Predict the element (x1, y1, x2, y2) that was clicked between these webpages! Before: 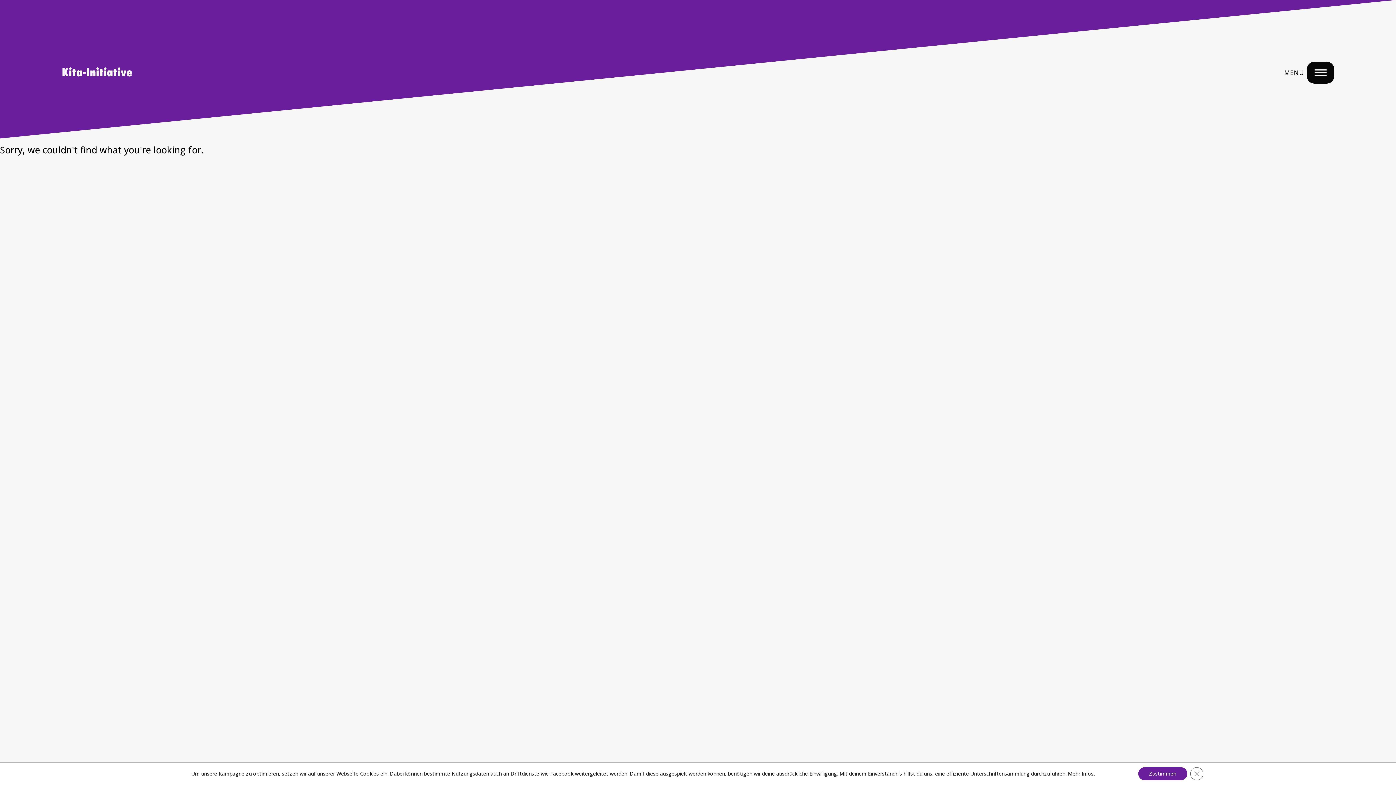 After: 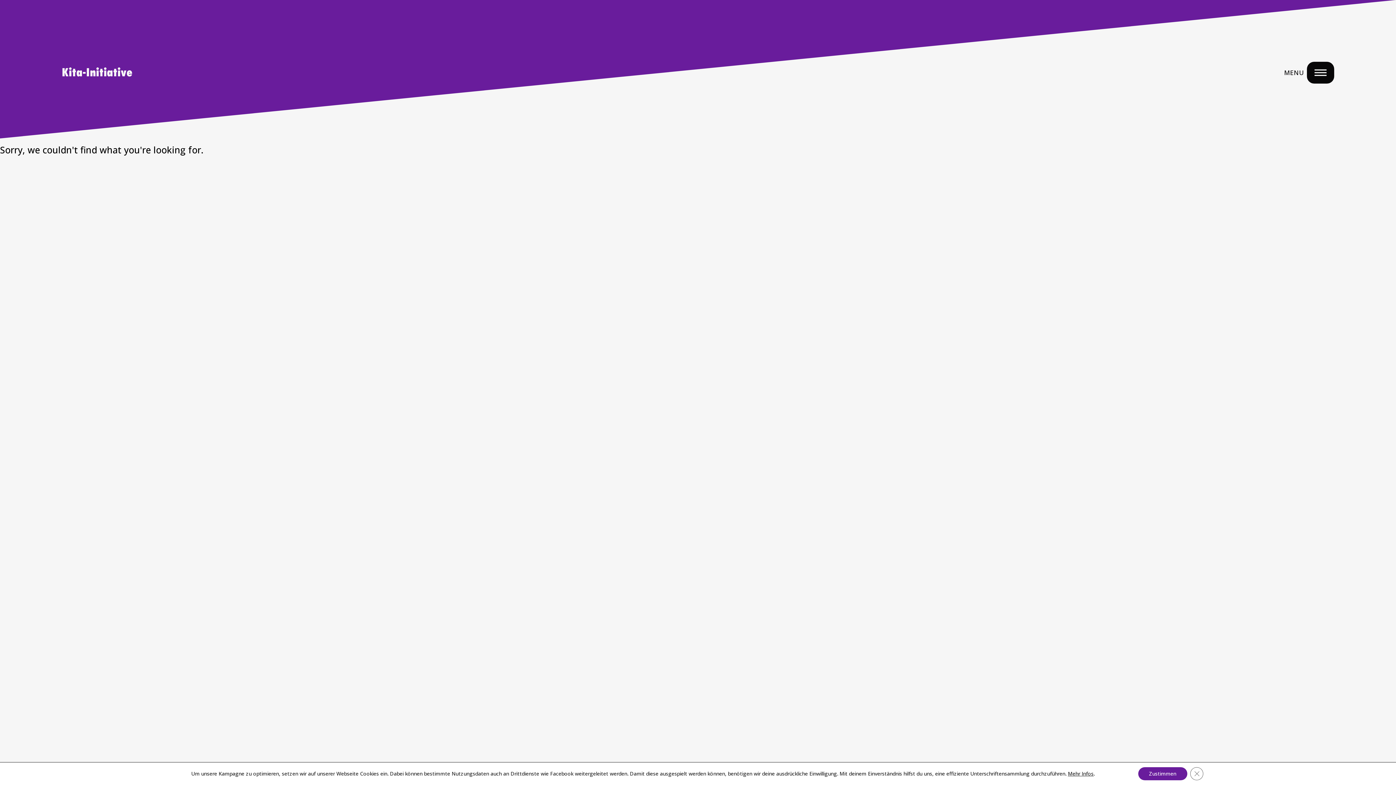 Action: label: Mehr Infos bbox: (1068, 770, 1093, 777)